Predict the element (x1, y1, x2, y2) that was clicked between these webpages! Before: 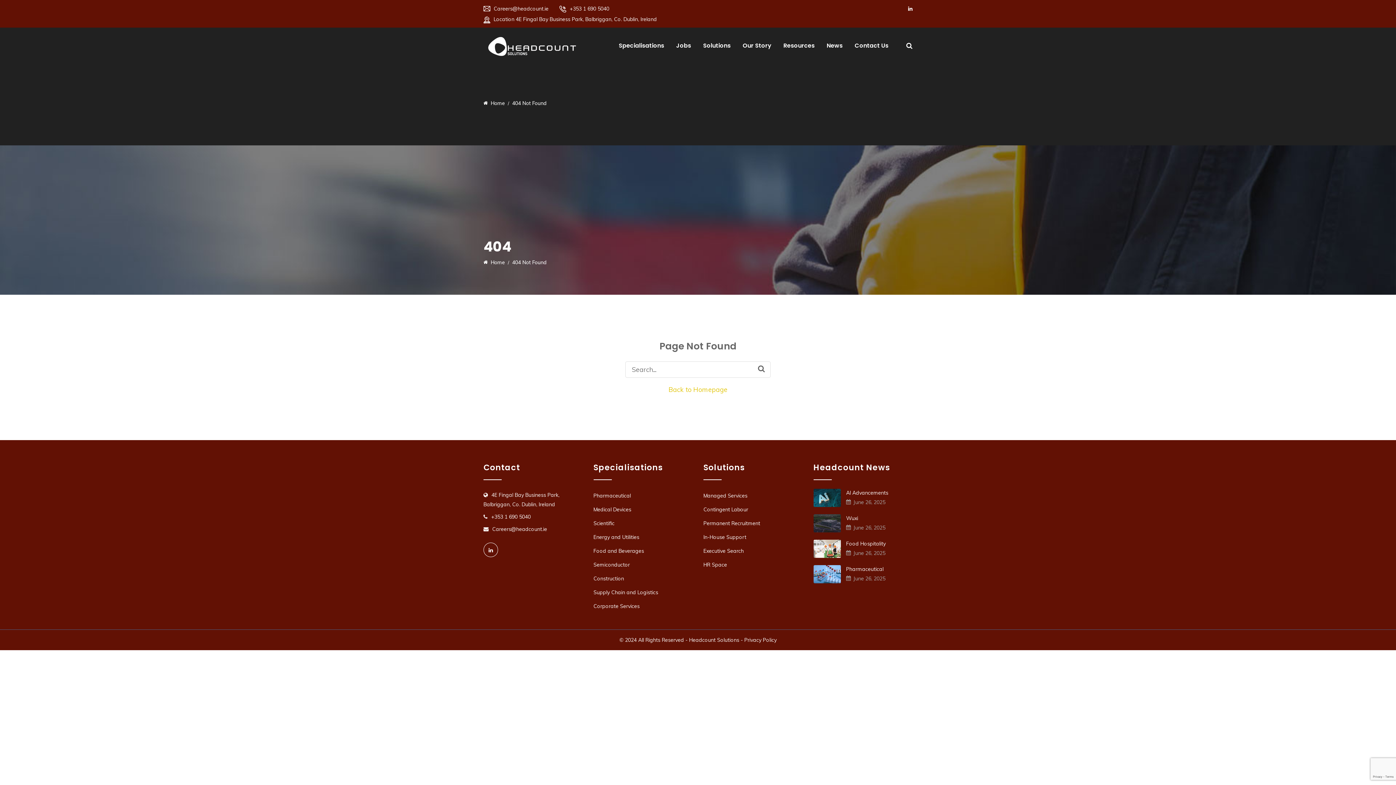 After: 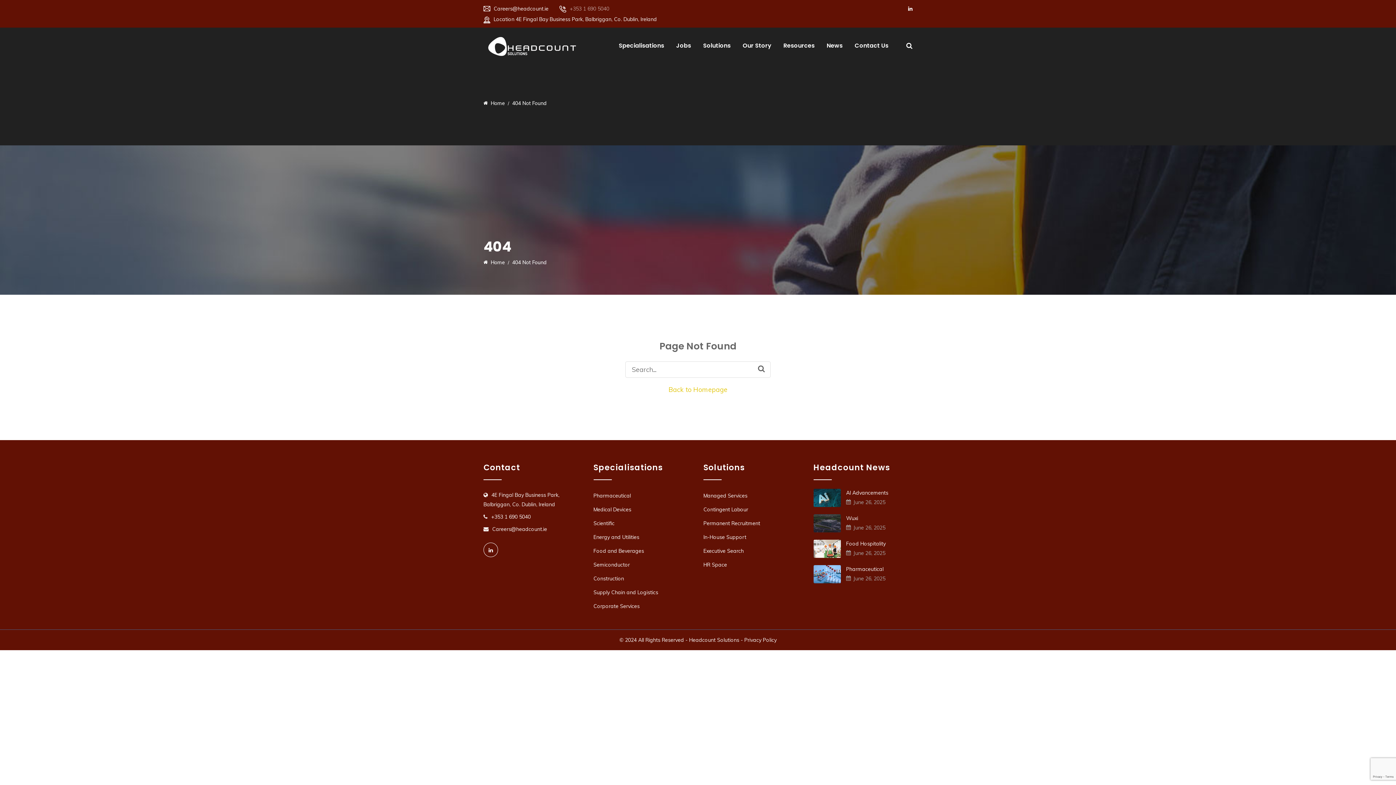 Action: label: +353 1 690 5040 bbox: (569, 5, 609, 12)